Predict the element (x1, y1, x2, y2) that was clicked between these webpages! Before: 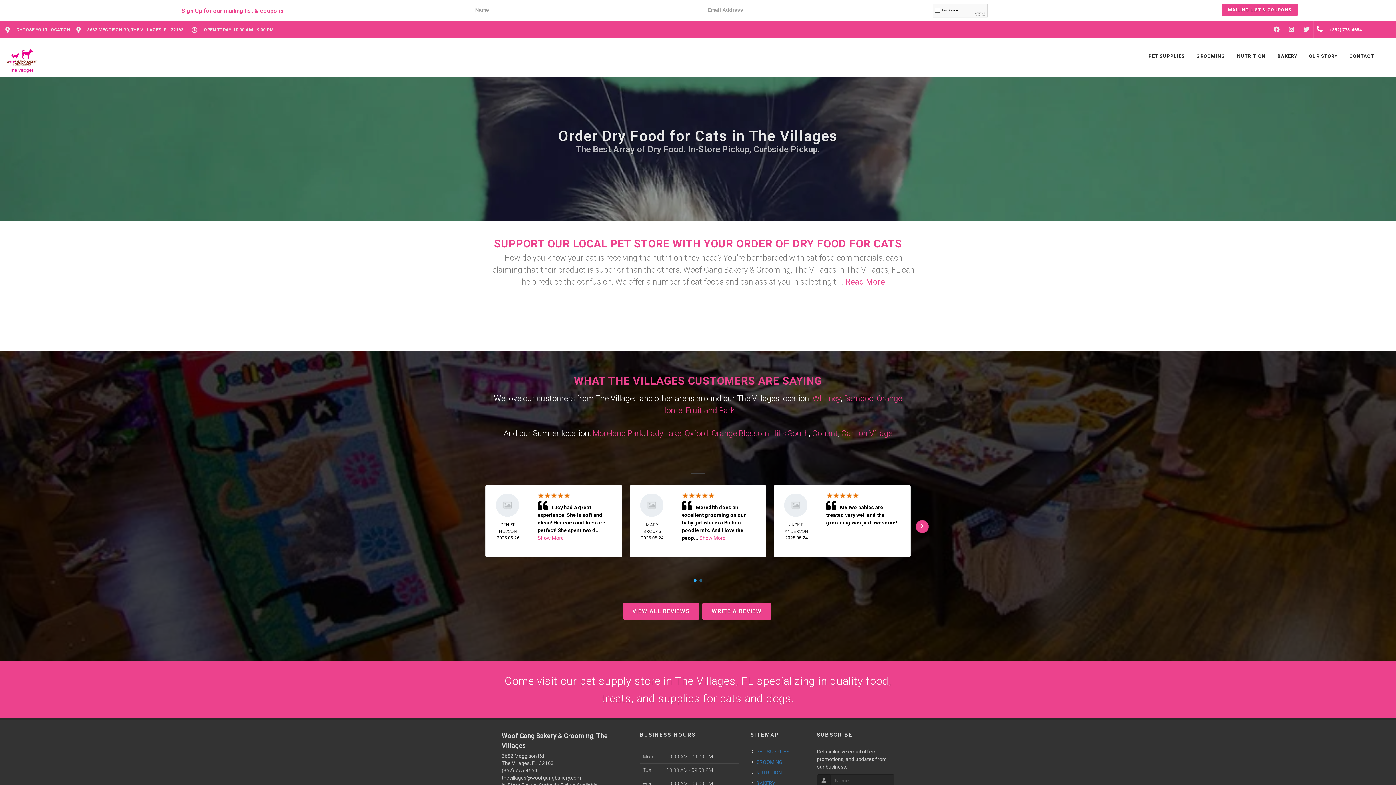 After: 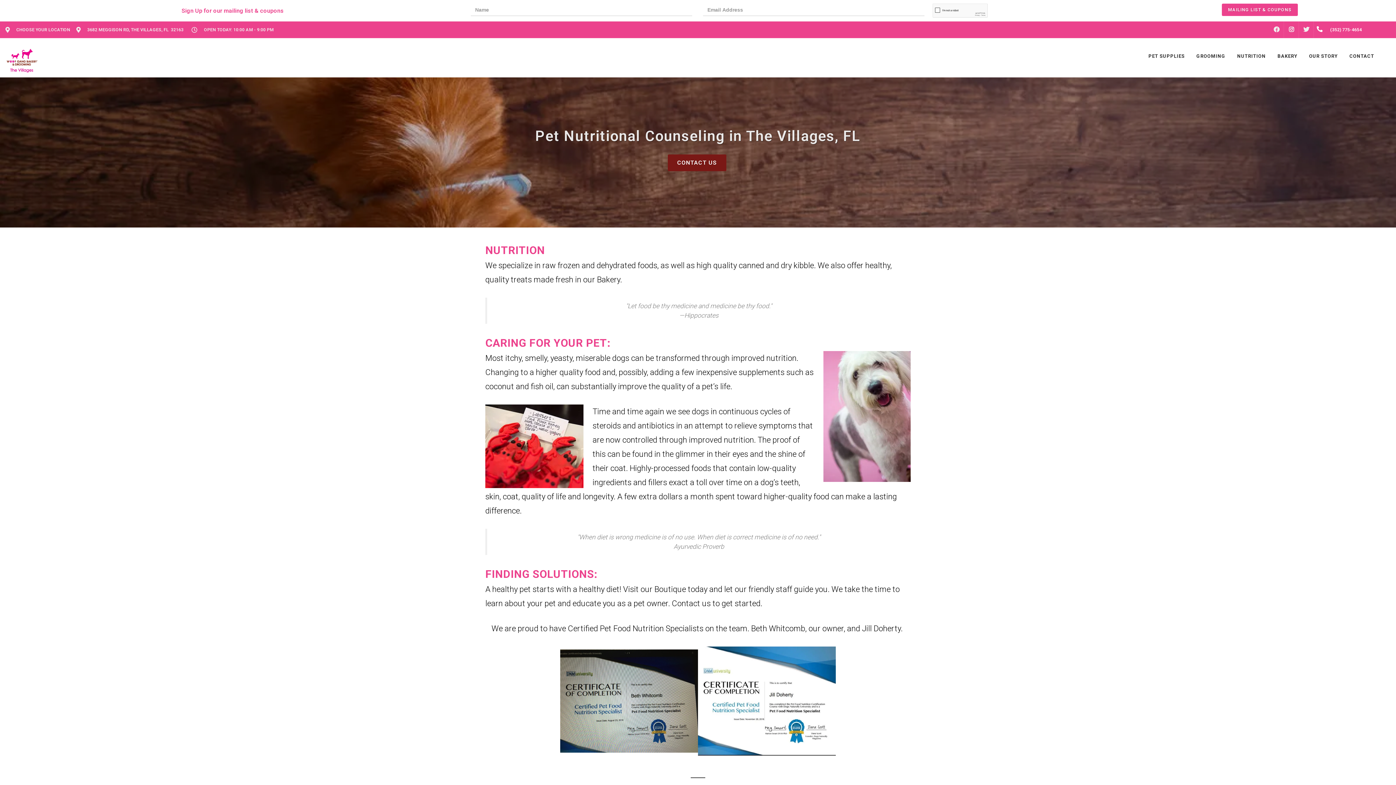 Action: bbox: (752, 769, 782, 777) label: NUTRITION